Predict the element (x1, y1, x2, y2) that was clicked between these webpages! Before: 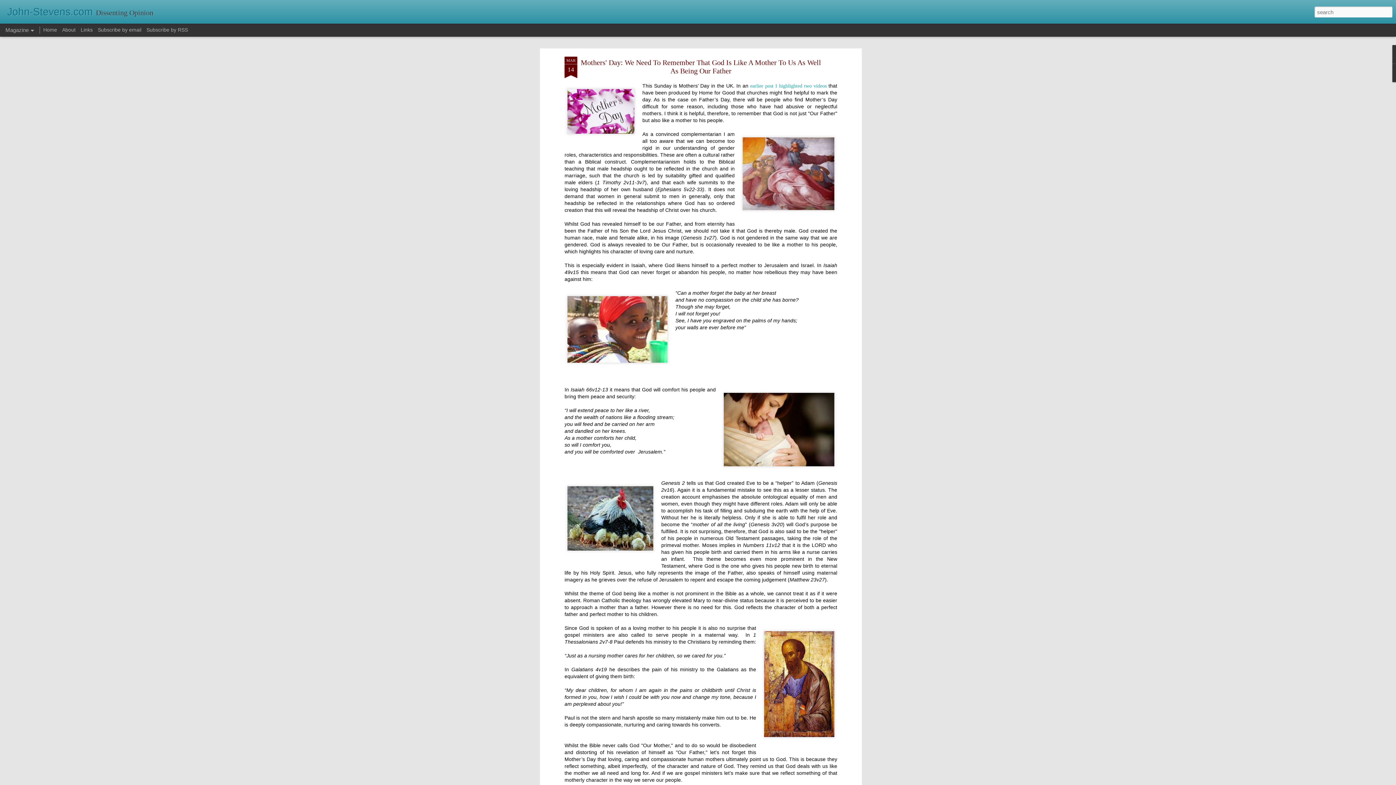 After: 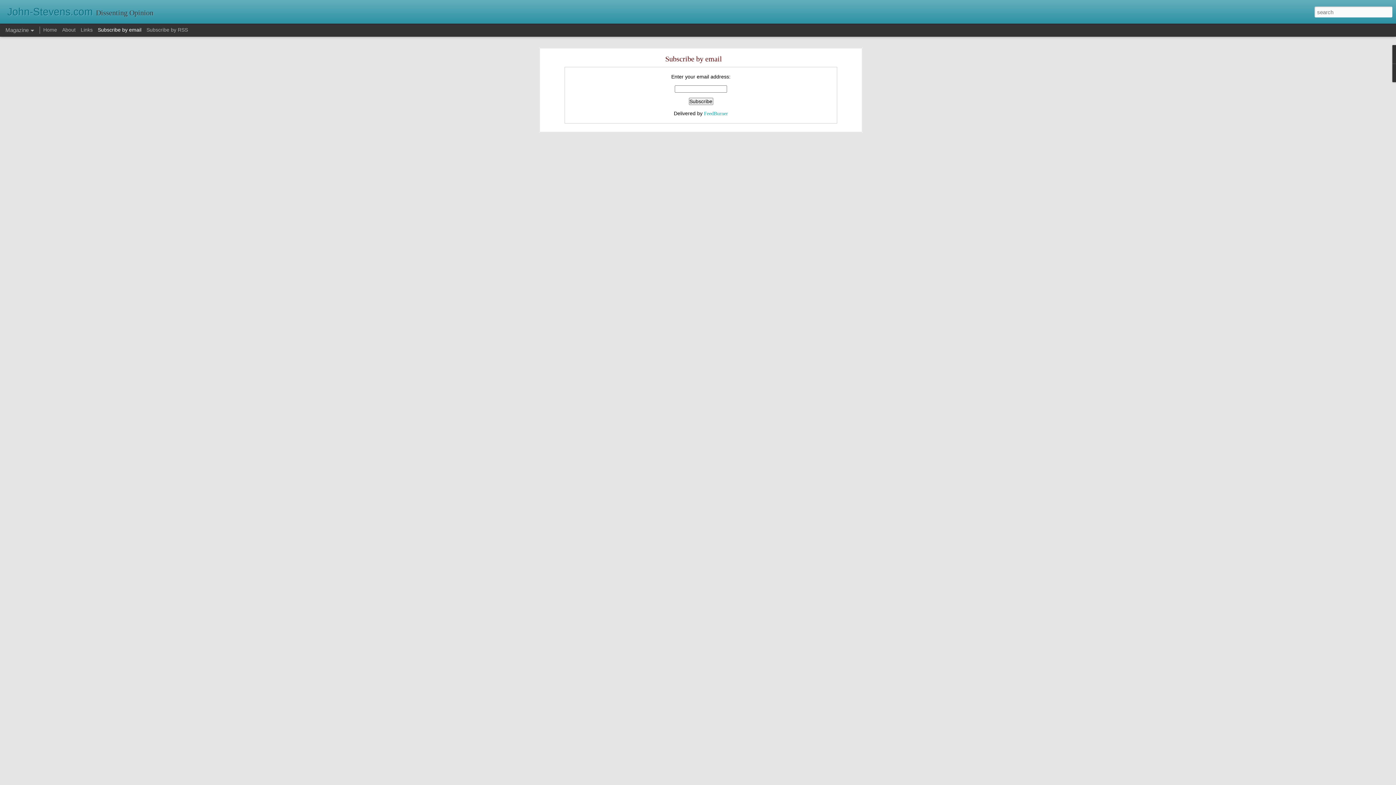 Action: bbox: (97, 26, 141, 32) label: Subscribe by email